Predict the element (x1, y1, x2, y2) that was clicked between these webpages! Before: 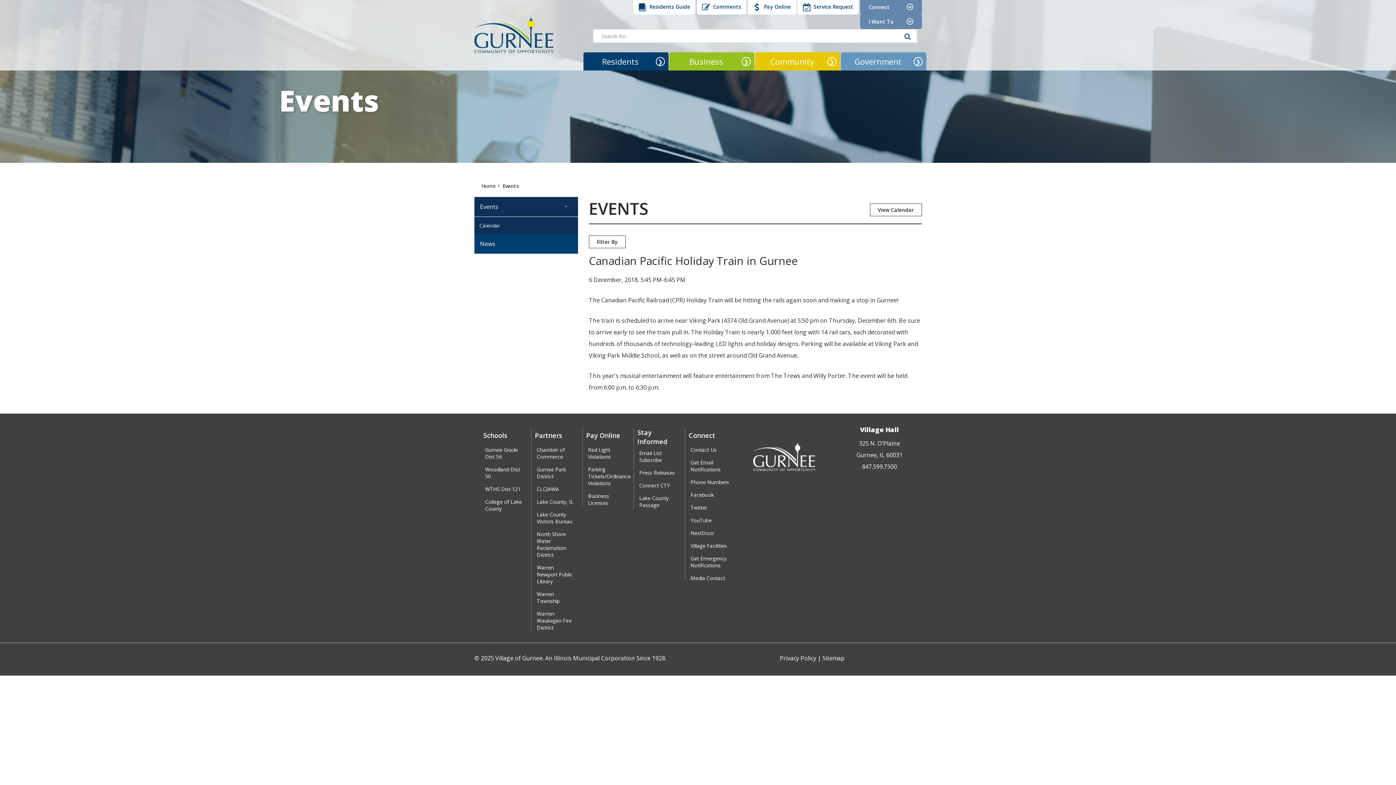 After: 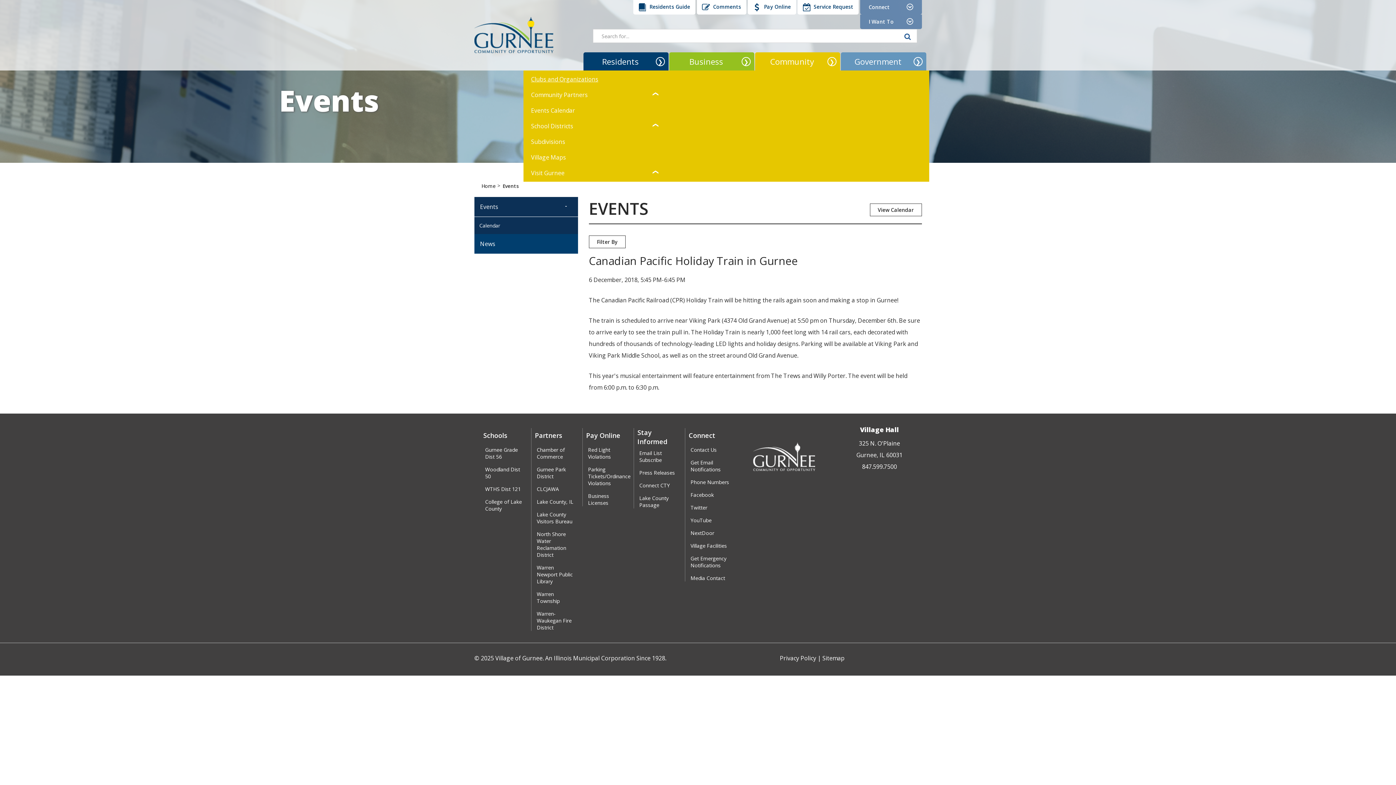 Action: label: expand / collapse bbox: (829, 52, 840, 70)